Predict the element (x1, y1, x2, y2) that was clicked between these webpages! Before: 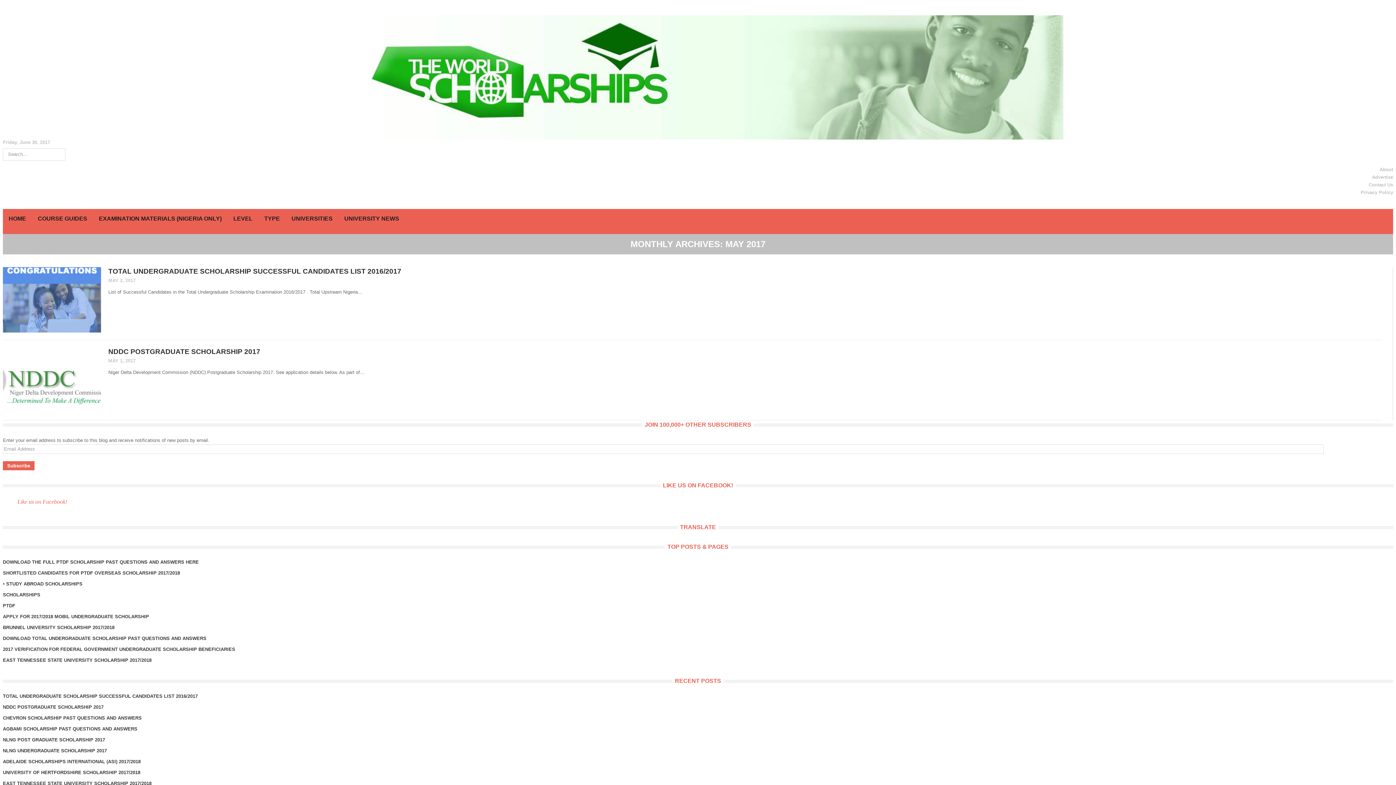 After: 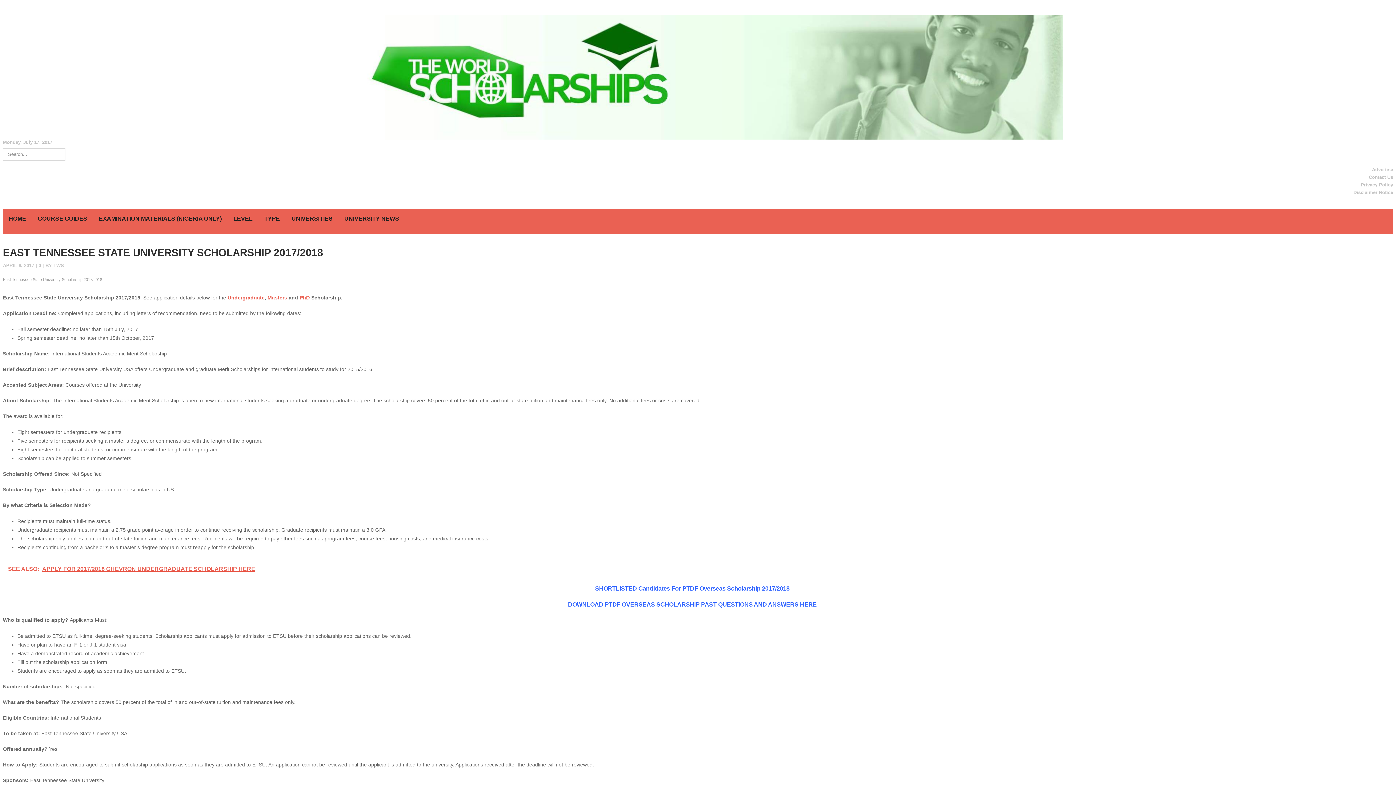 Action: label: EAST TENNESSEE STATE UNIVERSITY SCHOLARSHIP 2017/2018 bbox: (2, 781, 151, 786)